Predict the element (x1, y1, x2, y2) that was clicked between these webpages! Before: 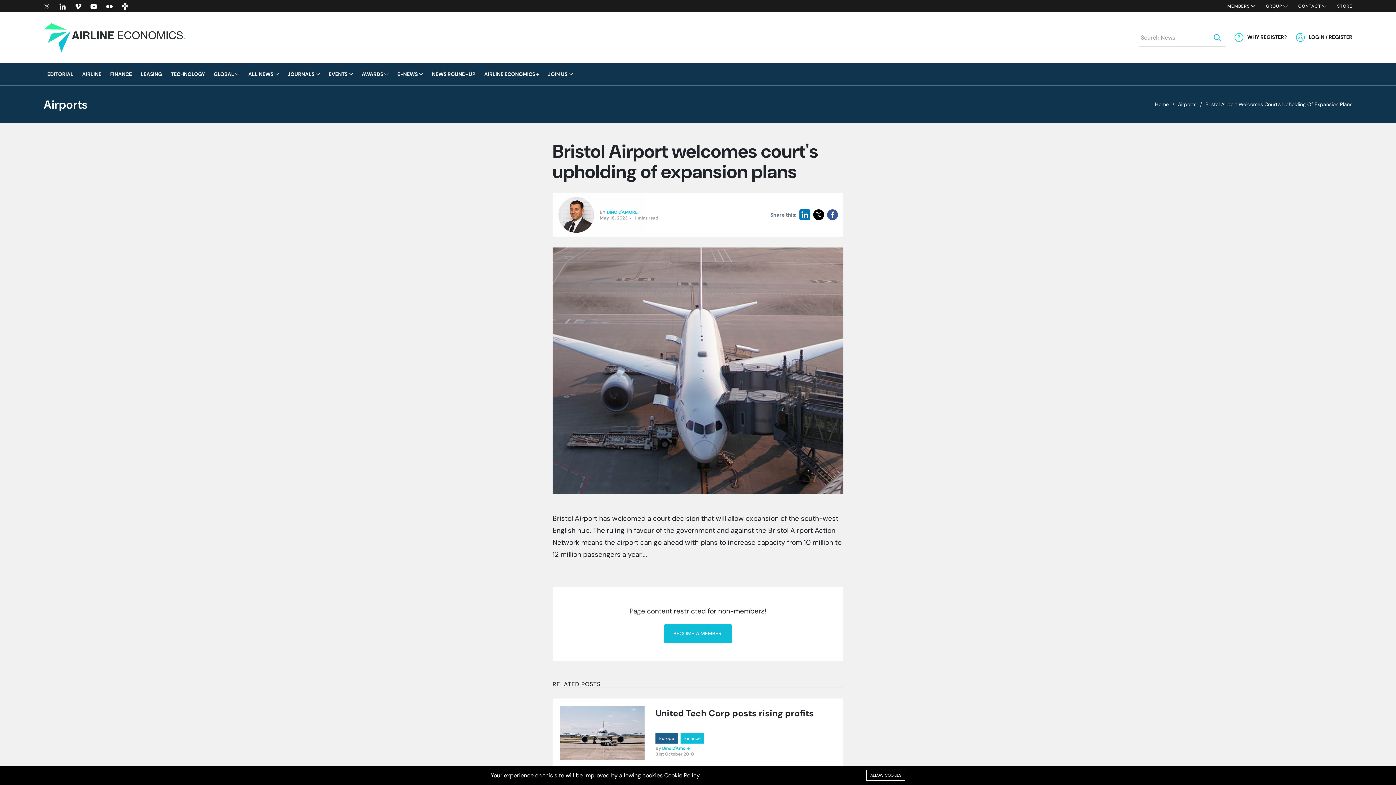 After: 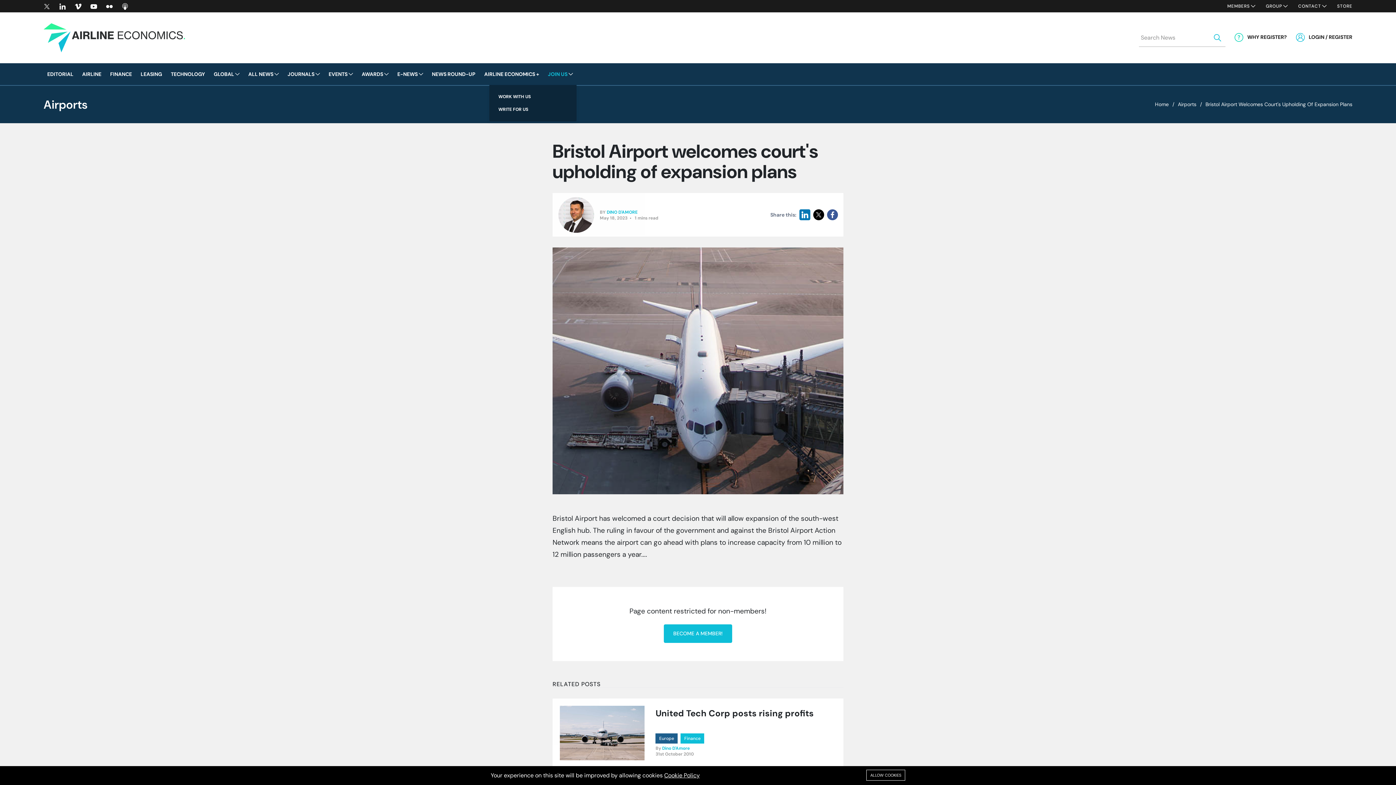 Action: bbox: (548, 63, 573, 85) label: JOIN US